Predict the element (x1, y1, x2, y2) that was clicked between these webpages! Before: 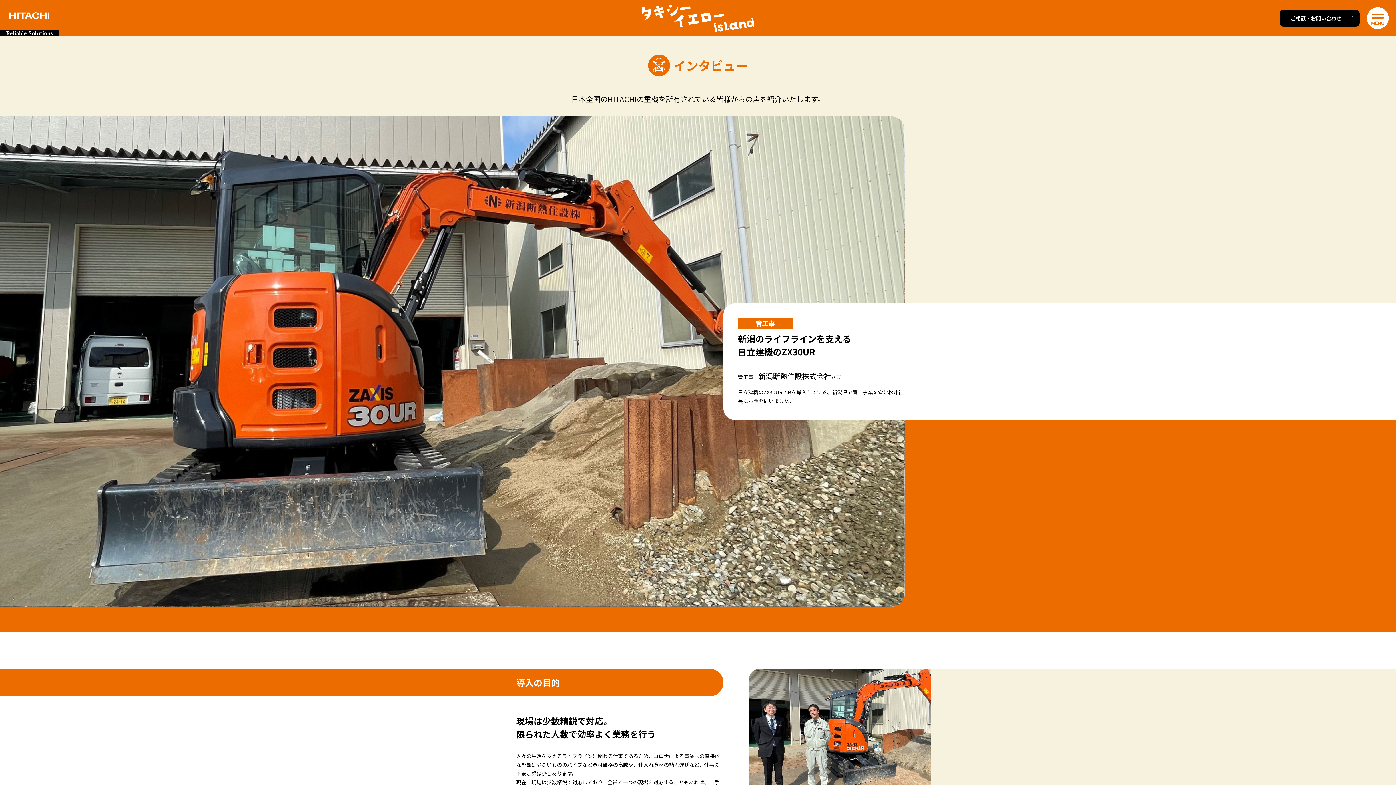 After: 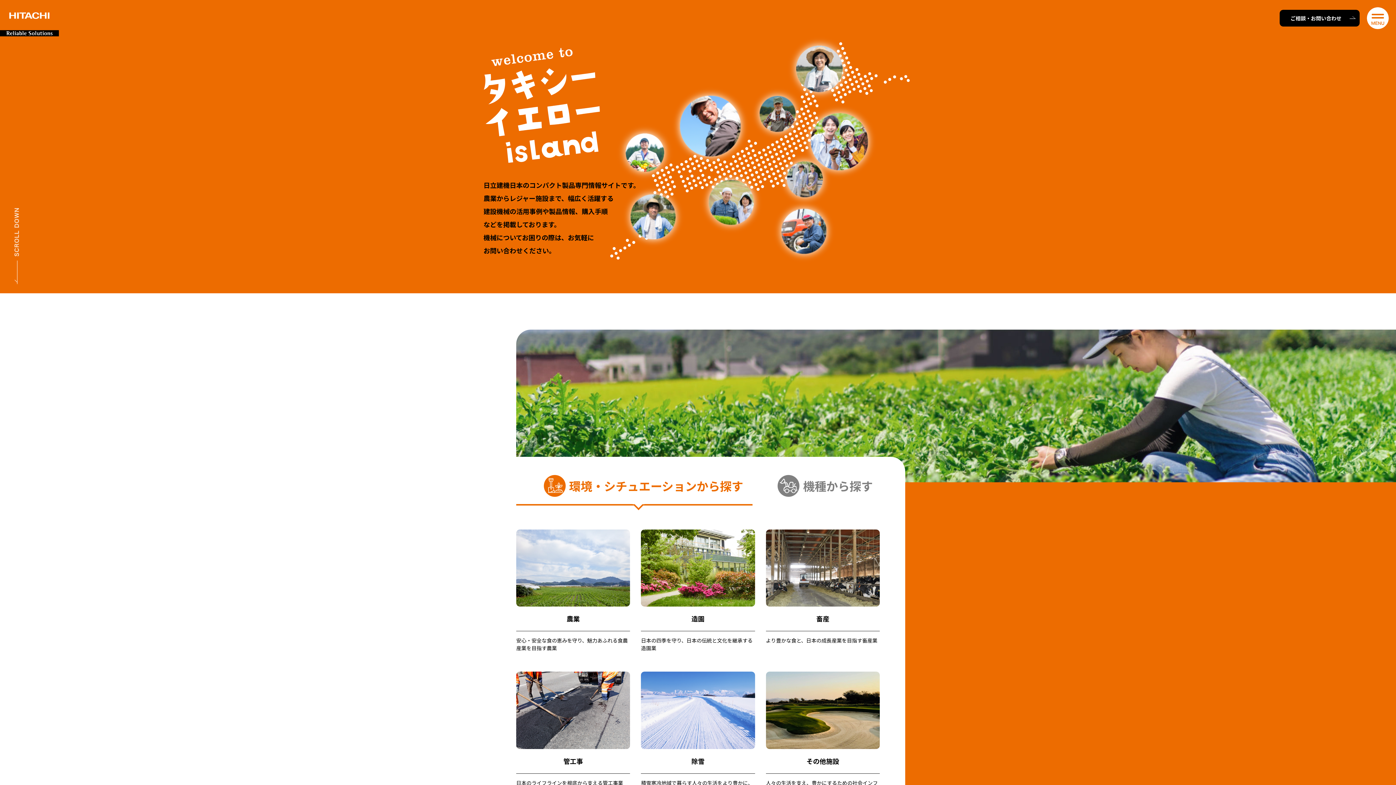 Action: bbox: (641, 24, 754, 33)